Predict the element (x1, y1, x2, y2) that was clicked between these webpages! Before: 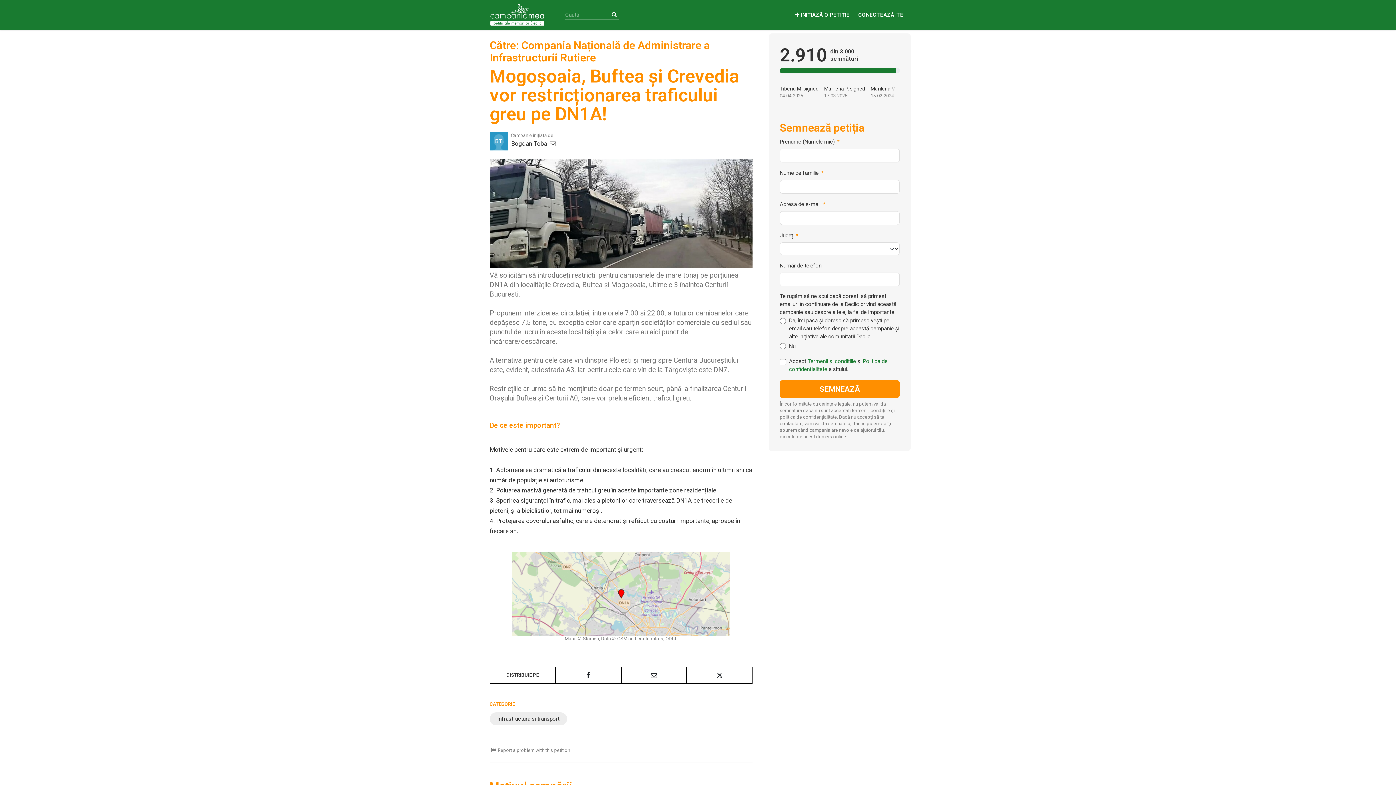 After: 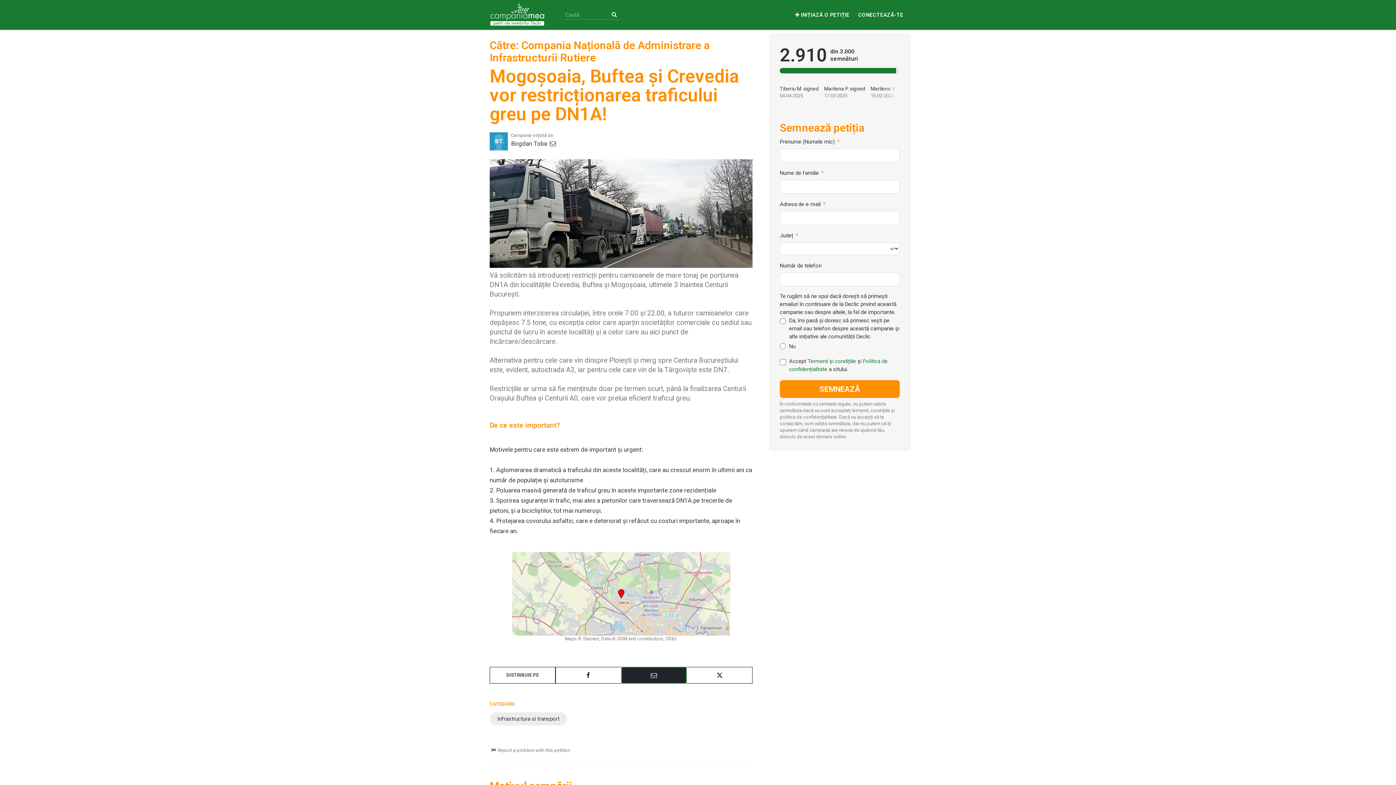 Action: bbox: (621, 667, 687, 684)